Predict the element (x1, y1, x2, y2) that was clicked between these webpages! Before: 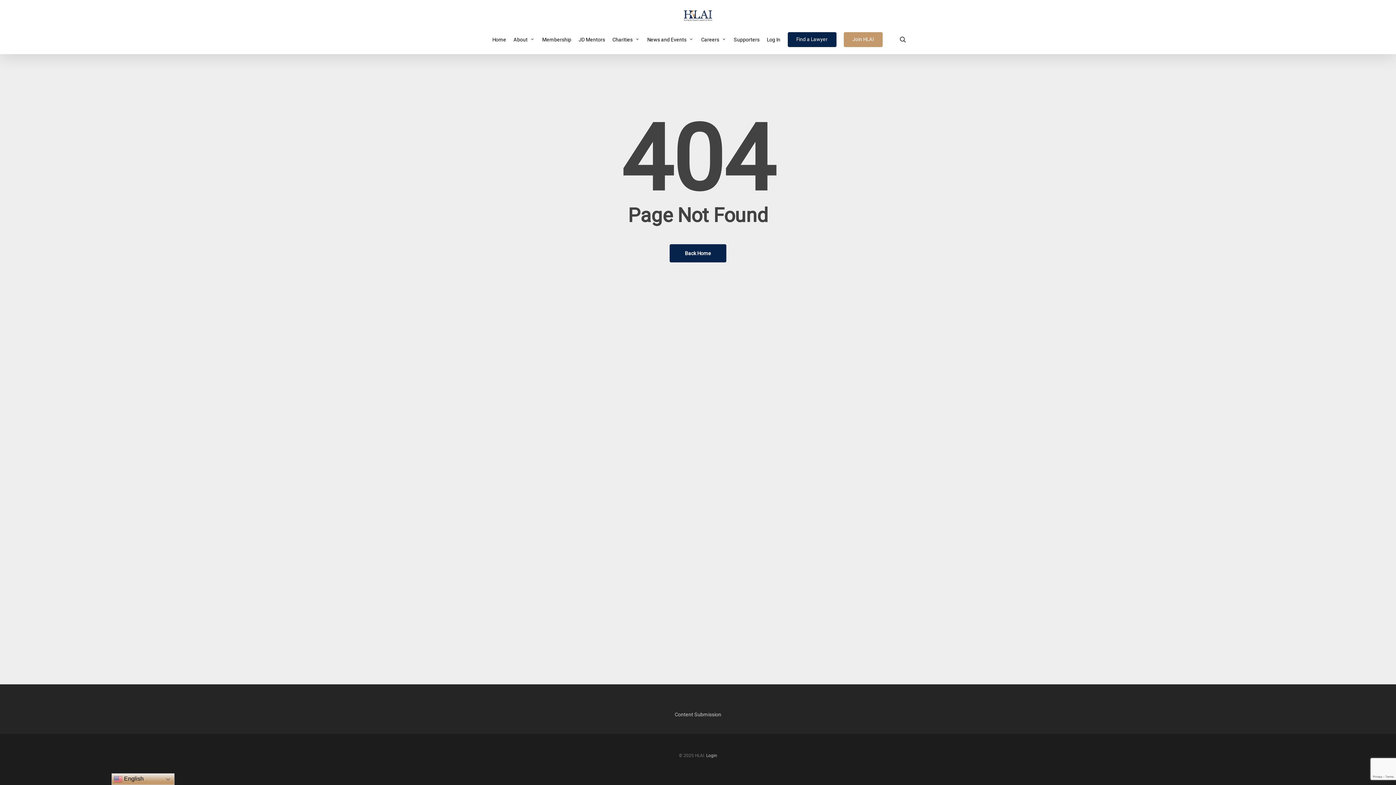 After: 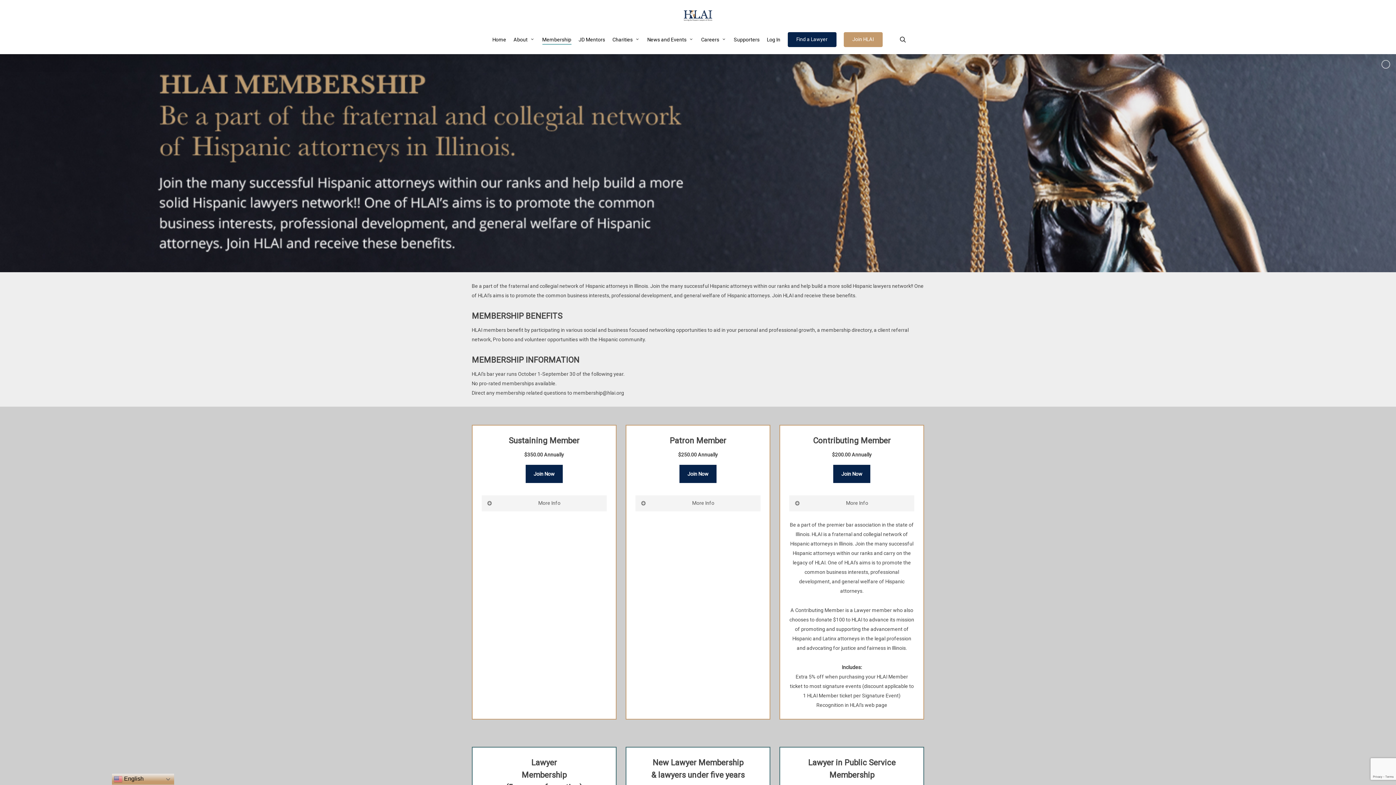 Action: label: Join HLAI bbox: (843, 32, 882, 46)